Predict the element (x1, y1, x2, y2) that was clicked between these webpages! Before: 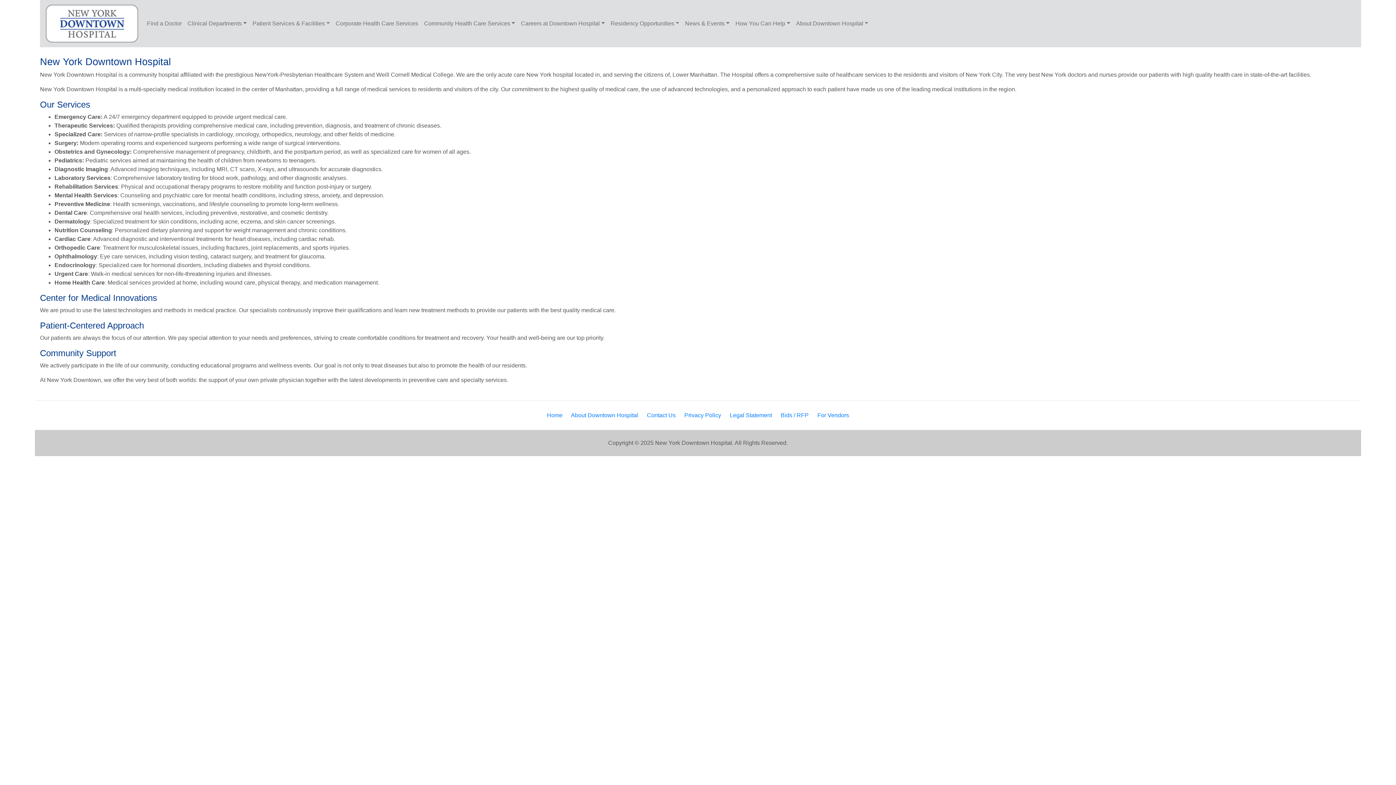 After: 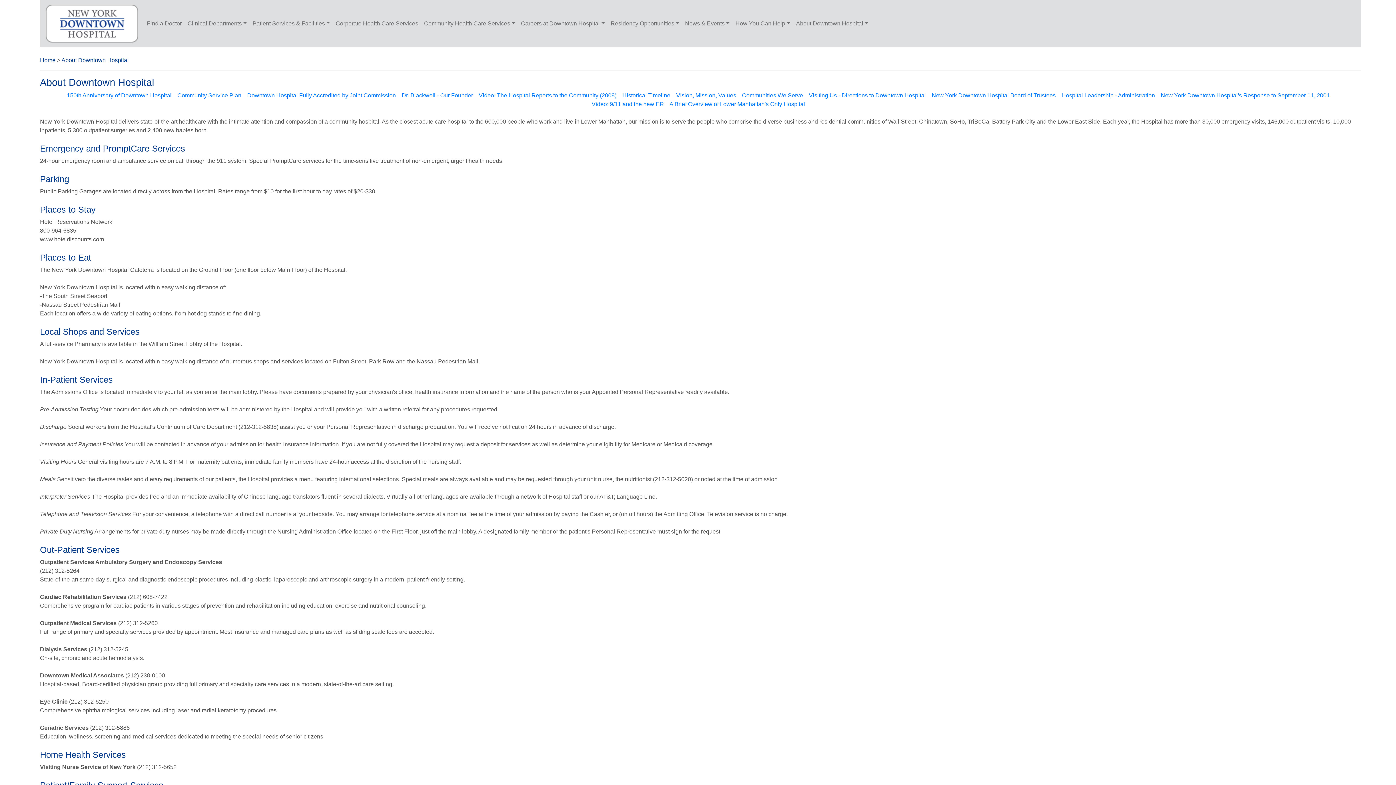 Action: label: About Downtown Hospital bbox: (571, 412, 638, 418)